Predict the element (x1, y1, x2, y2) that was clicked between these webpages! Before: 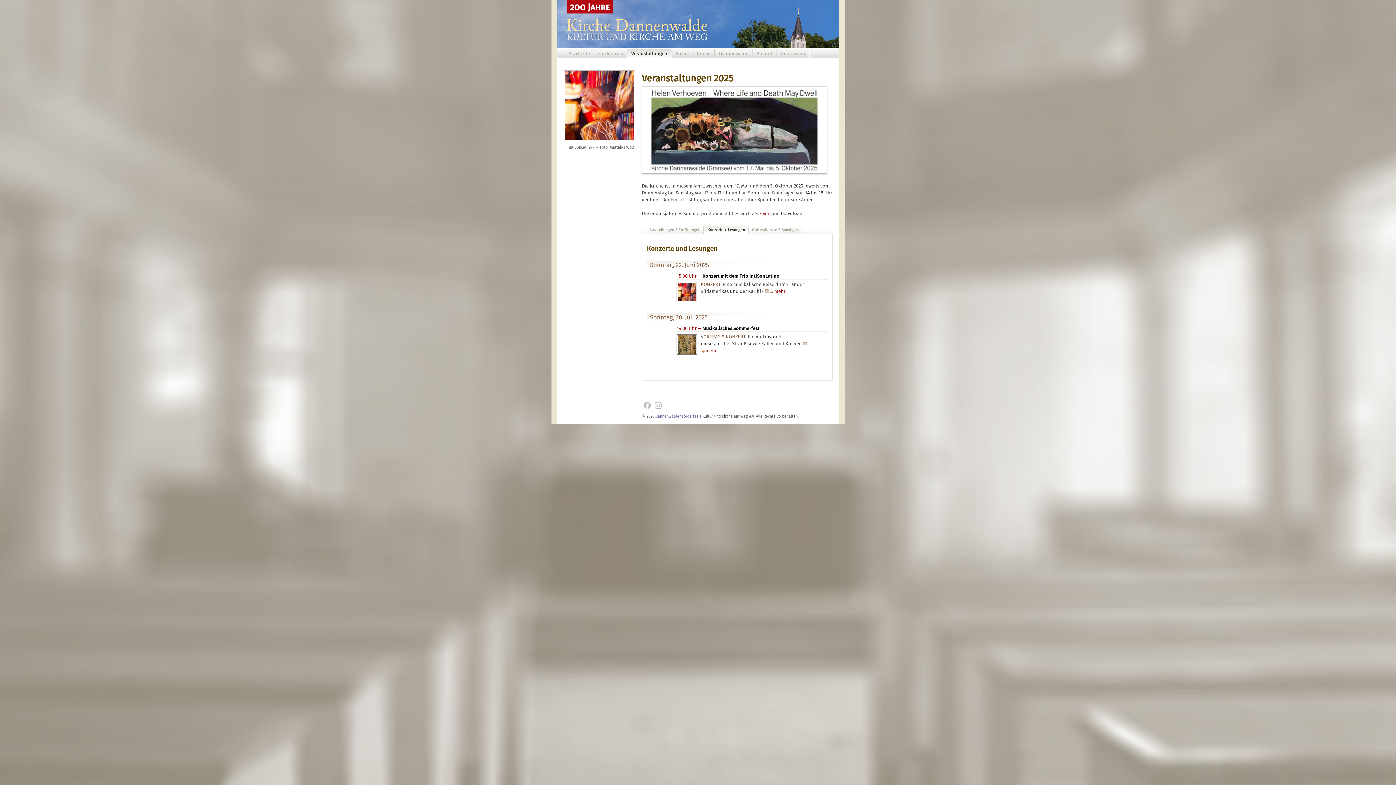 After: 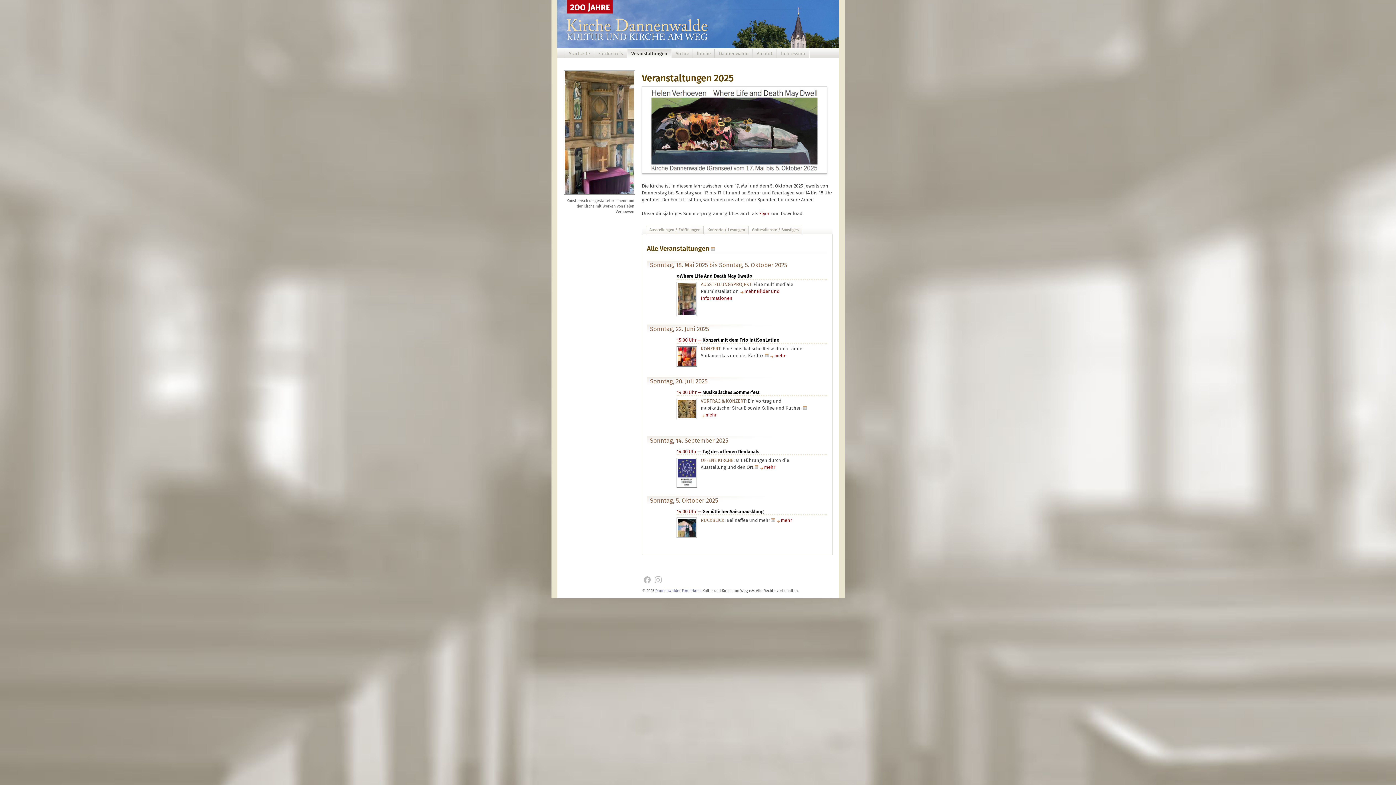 Action: label: Veranstaltungen bbox: (627, 48, 671, 58)